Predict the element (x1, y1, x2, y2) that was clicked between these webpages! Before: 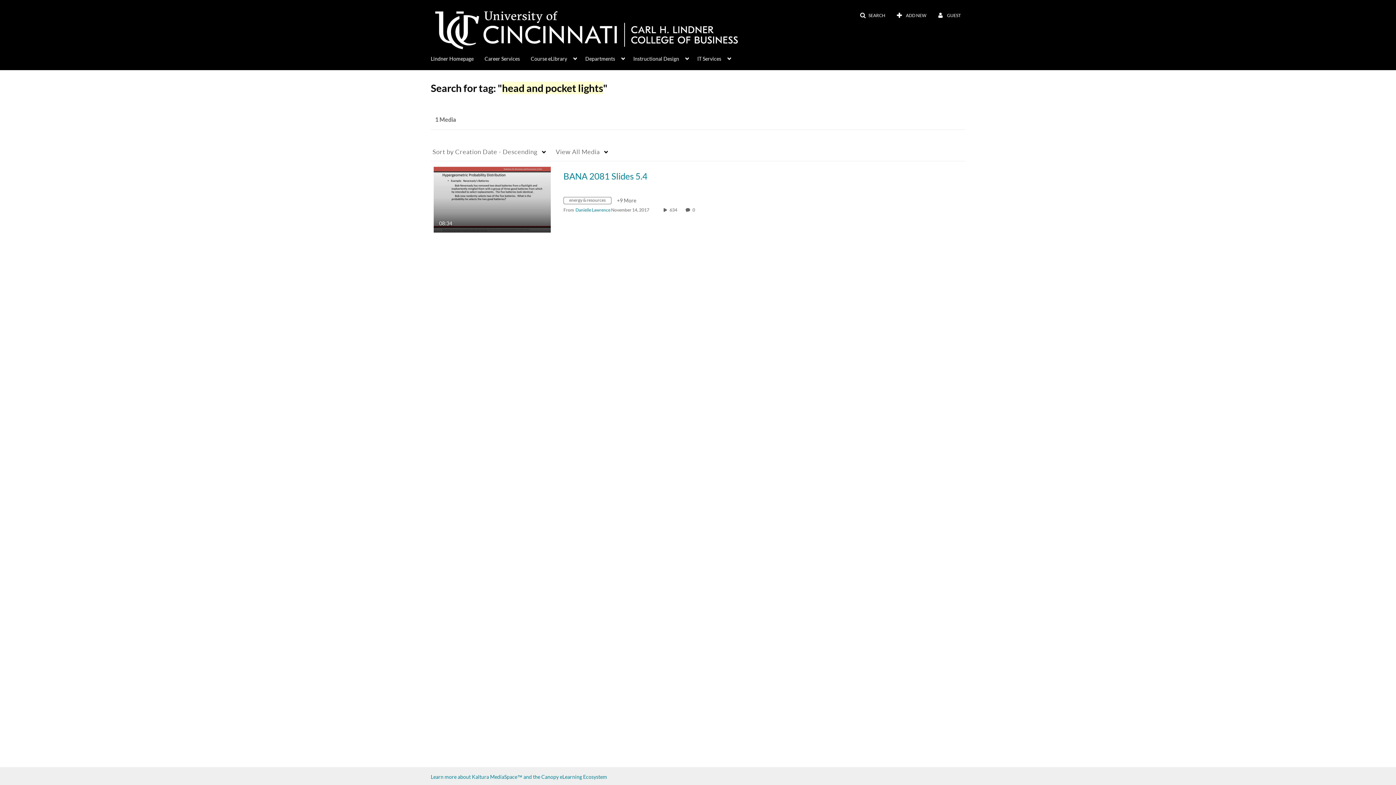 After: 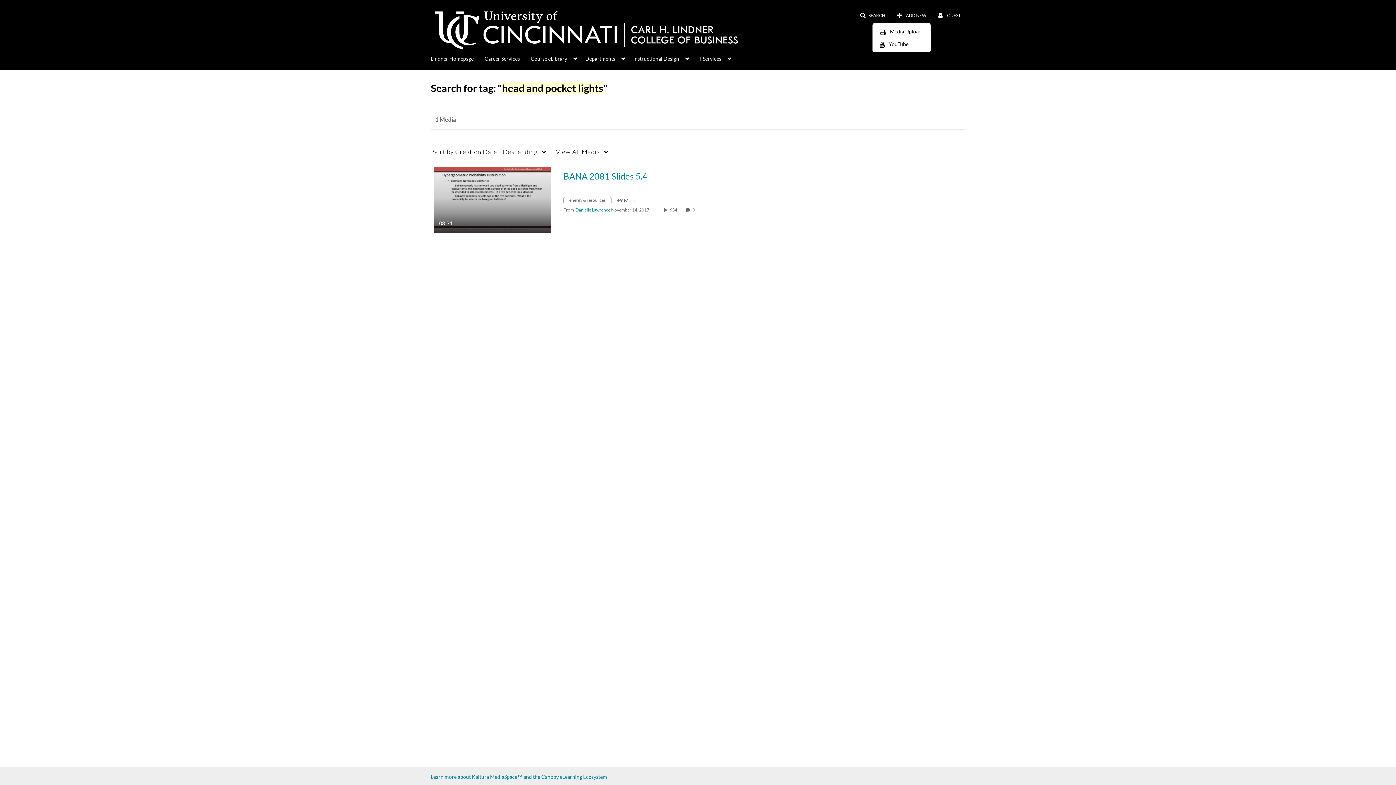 Action: bbox: (892, 9, 931, 22) label:  ADD NEW